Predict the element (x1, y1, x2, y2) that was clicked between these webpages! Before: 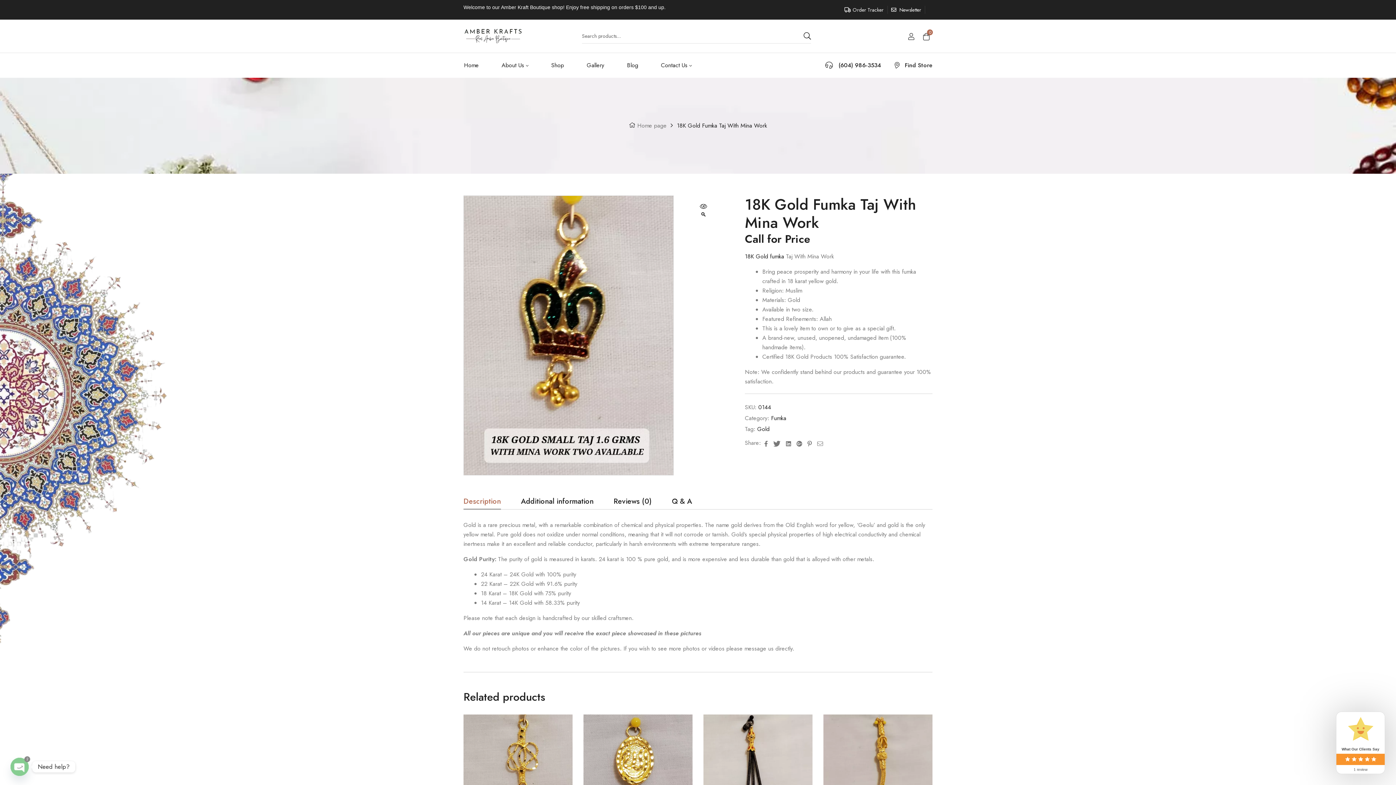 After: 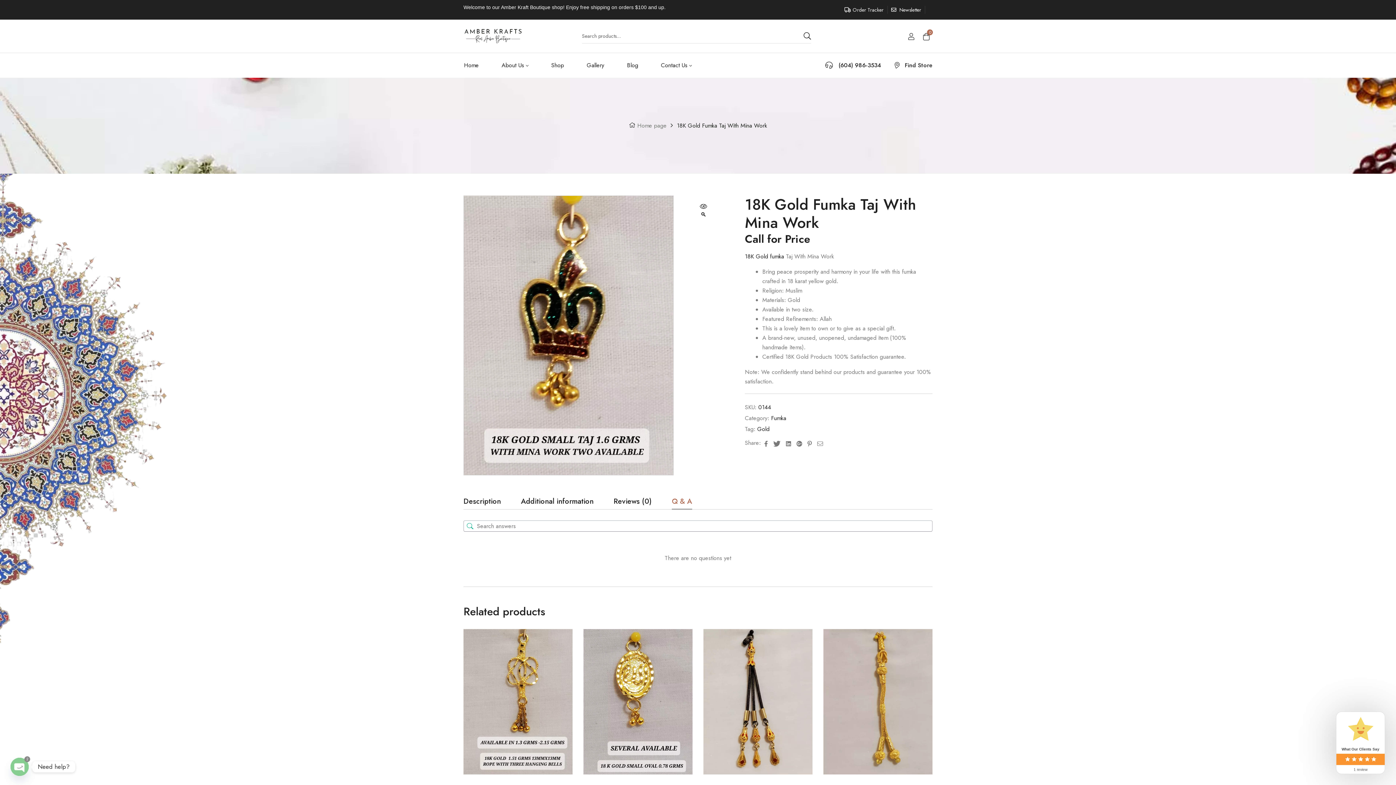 Action: bbox: (672, 498, 692, 509) label: Q & A